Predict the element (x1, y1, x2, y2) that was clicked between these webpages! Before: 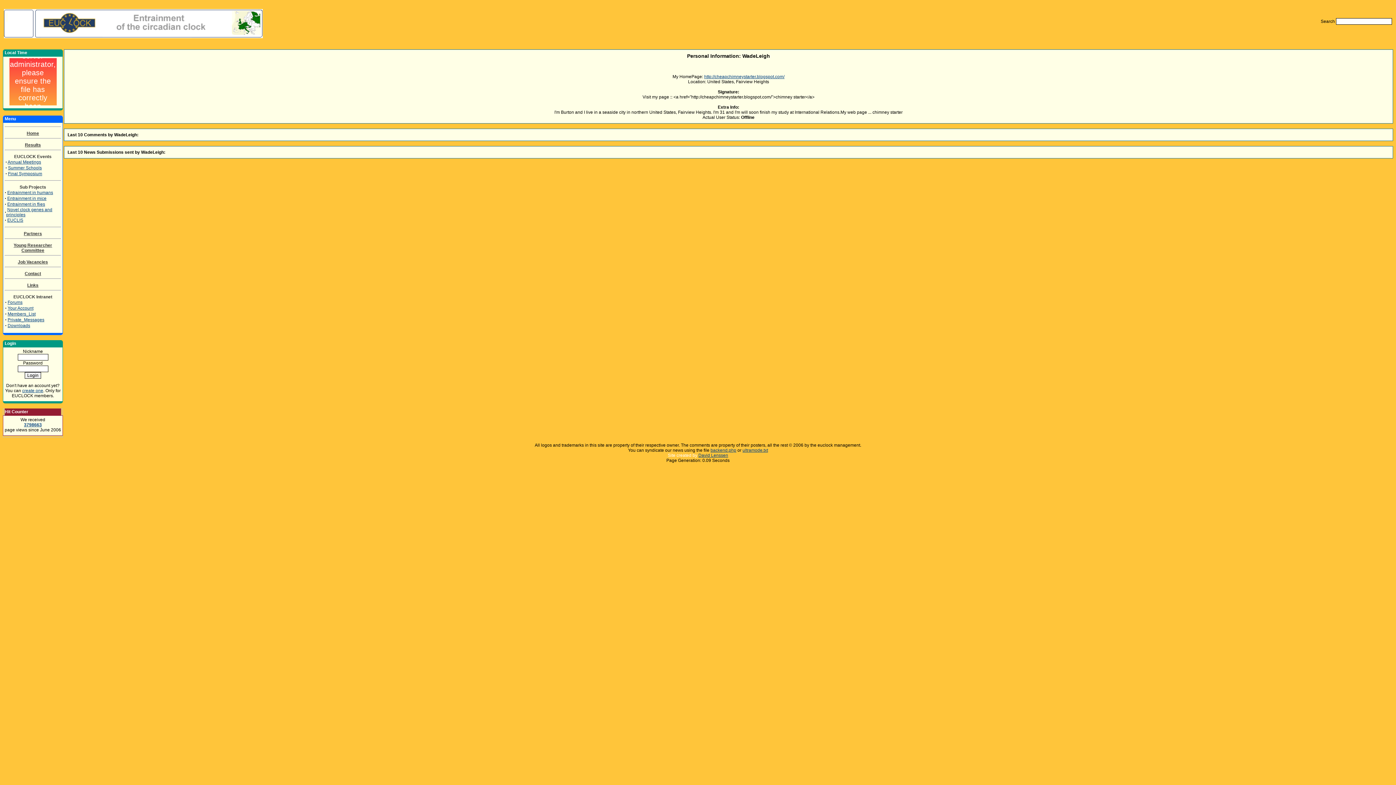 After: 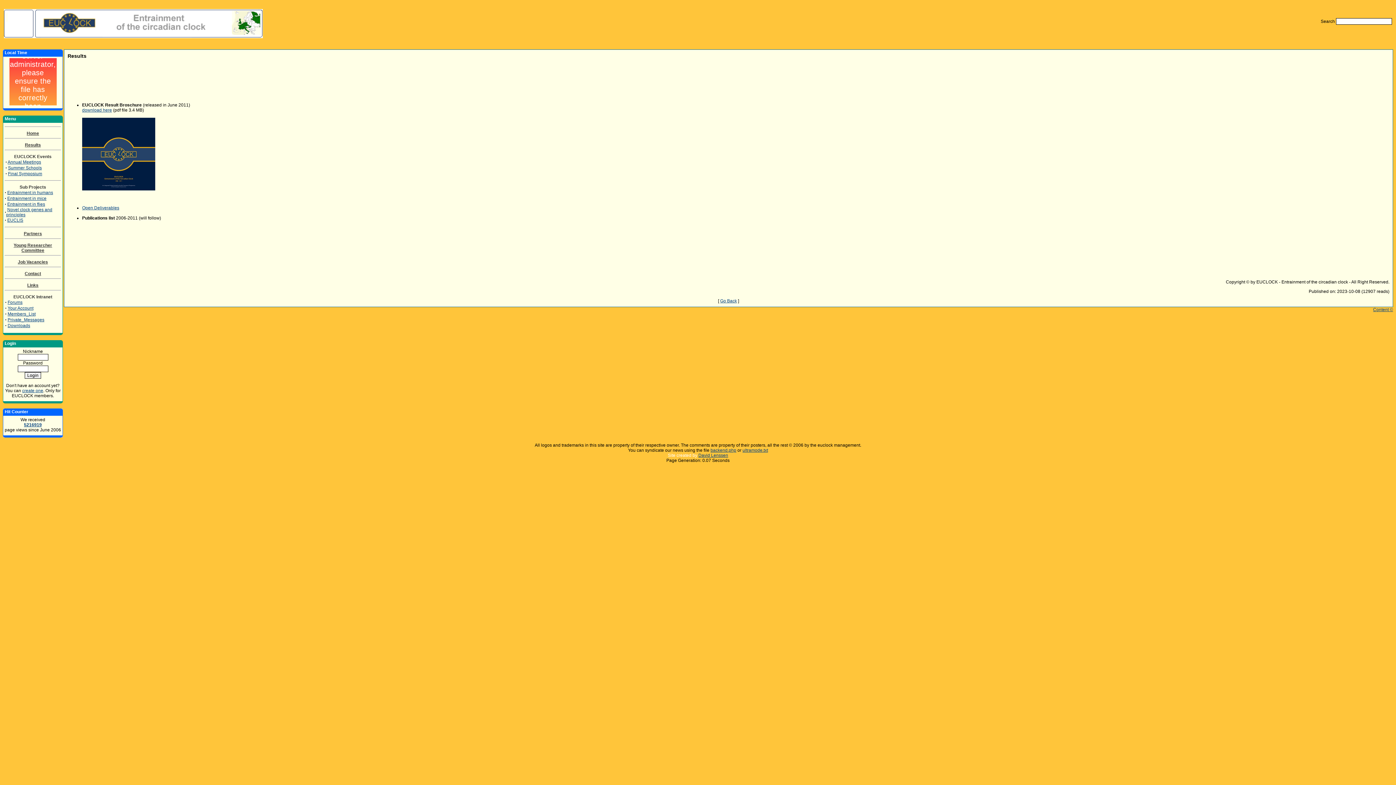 Action: label: Results bbox: (24, 142, 40, 147)